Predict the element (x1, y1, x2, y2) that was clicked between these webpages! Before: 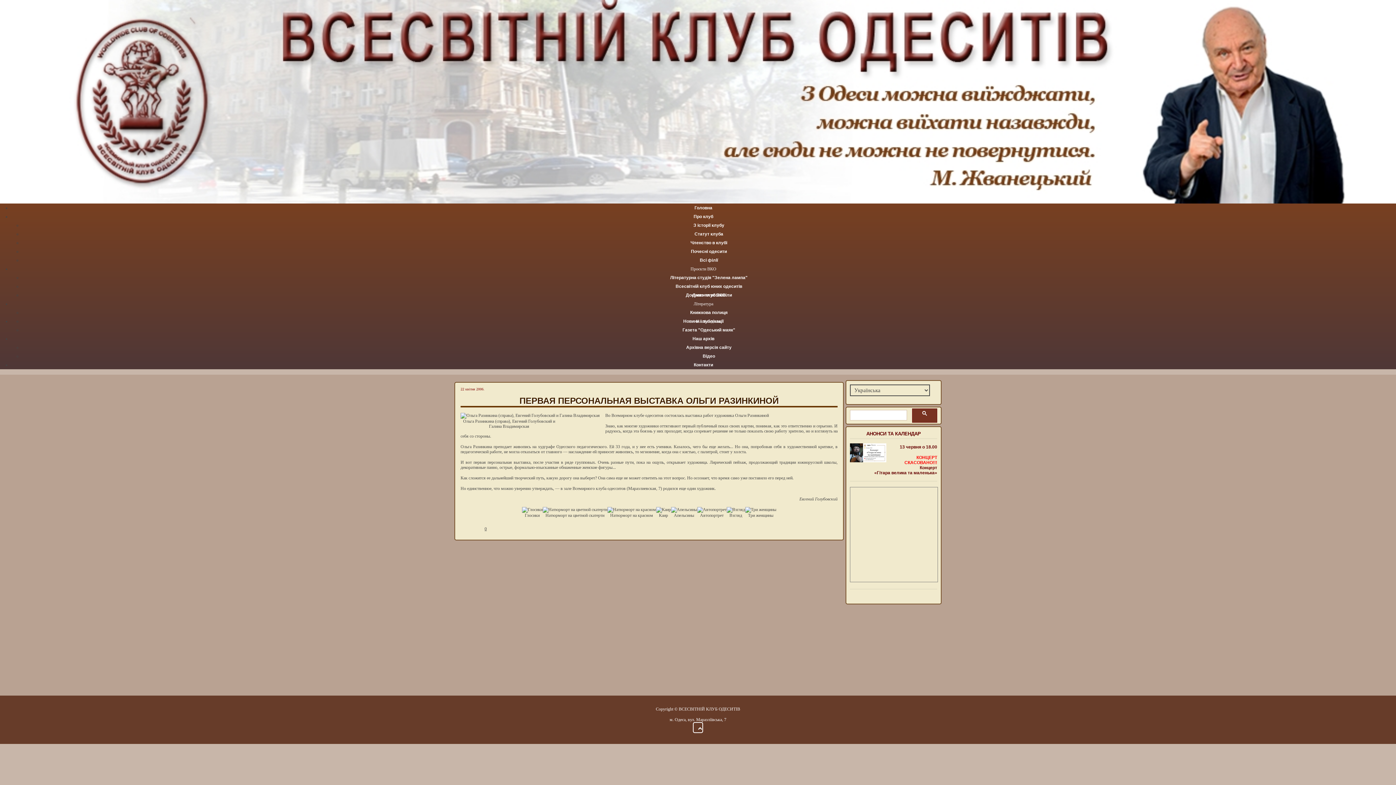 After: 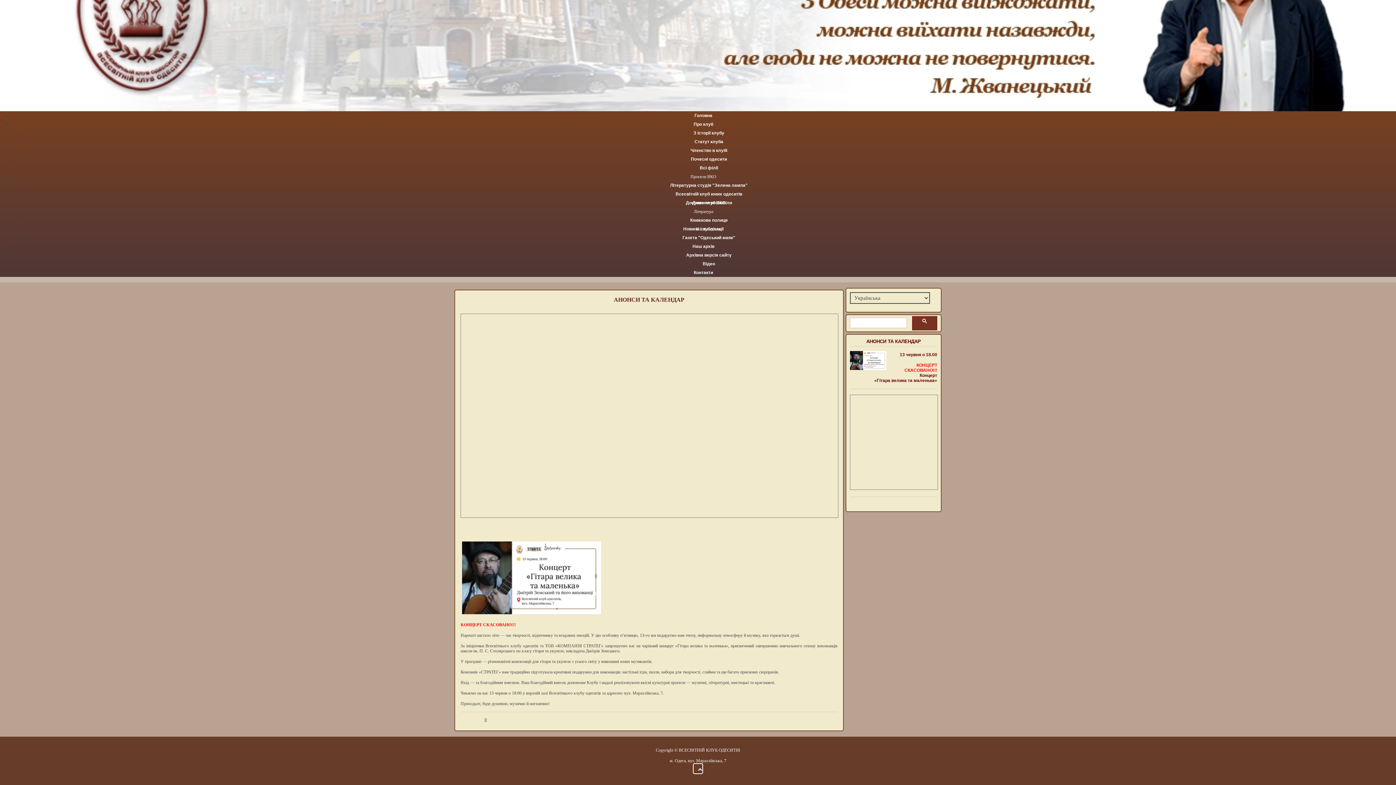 Action: label: 13 червня о 18.00
 bbox: (900, 444, 937, 449)